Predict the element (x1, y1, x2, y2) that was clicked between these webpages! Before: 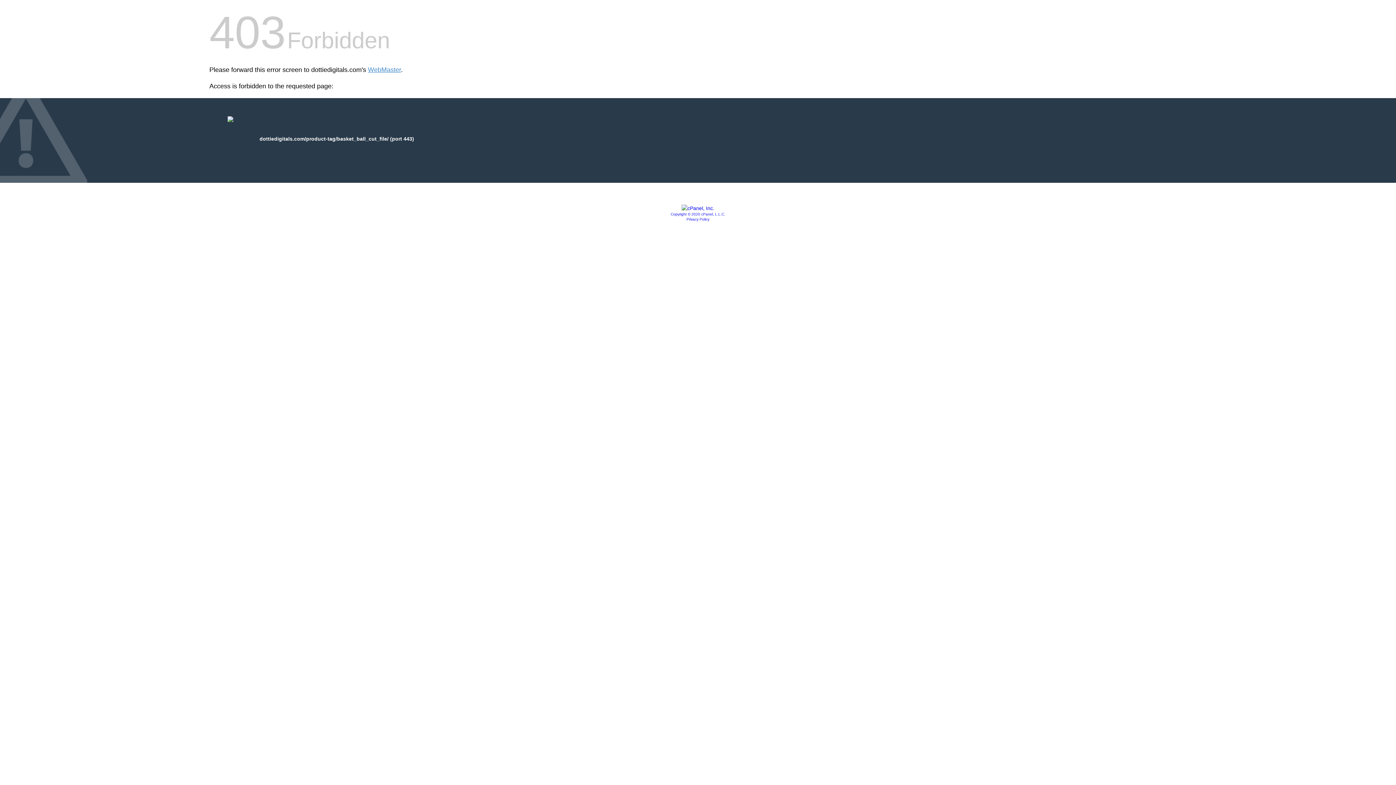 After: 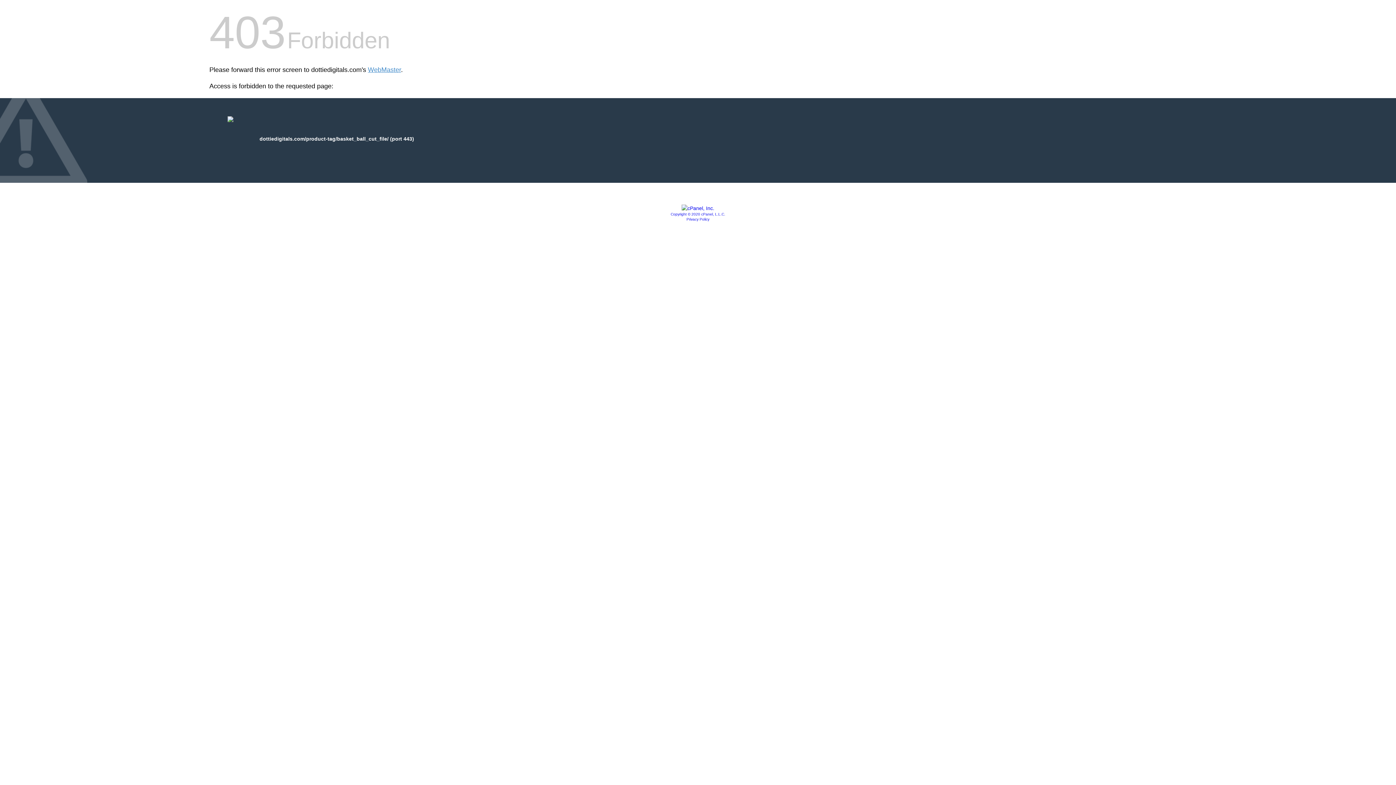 Action: label: Privacy Policy bbox: (686, 217, 709, 221)